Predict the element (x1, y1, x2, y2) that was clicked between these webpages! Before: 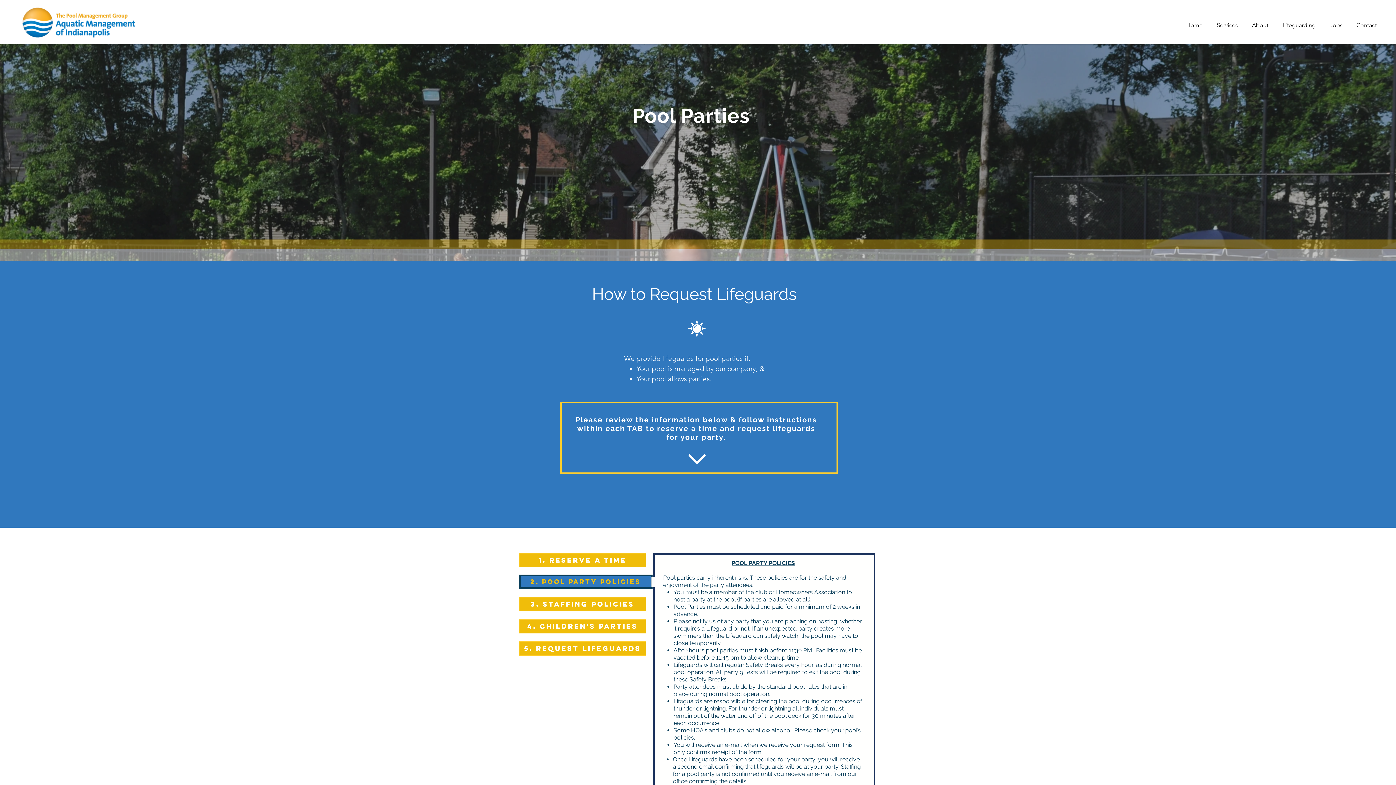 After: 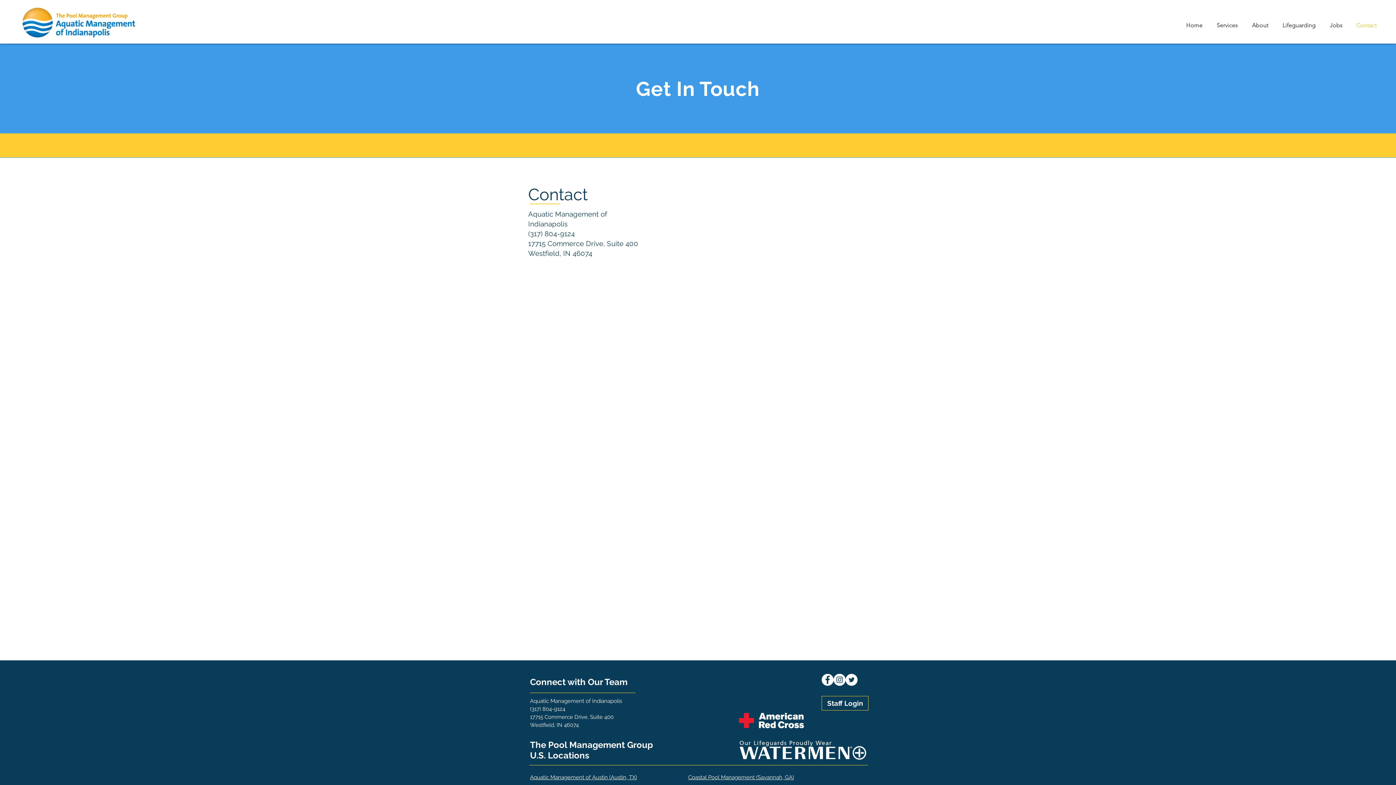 Action: bbox: (1351, 16, 1385, 34) label: Contact